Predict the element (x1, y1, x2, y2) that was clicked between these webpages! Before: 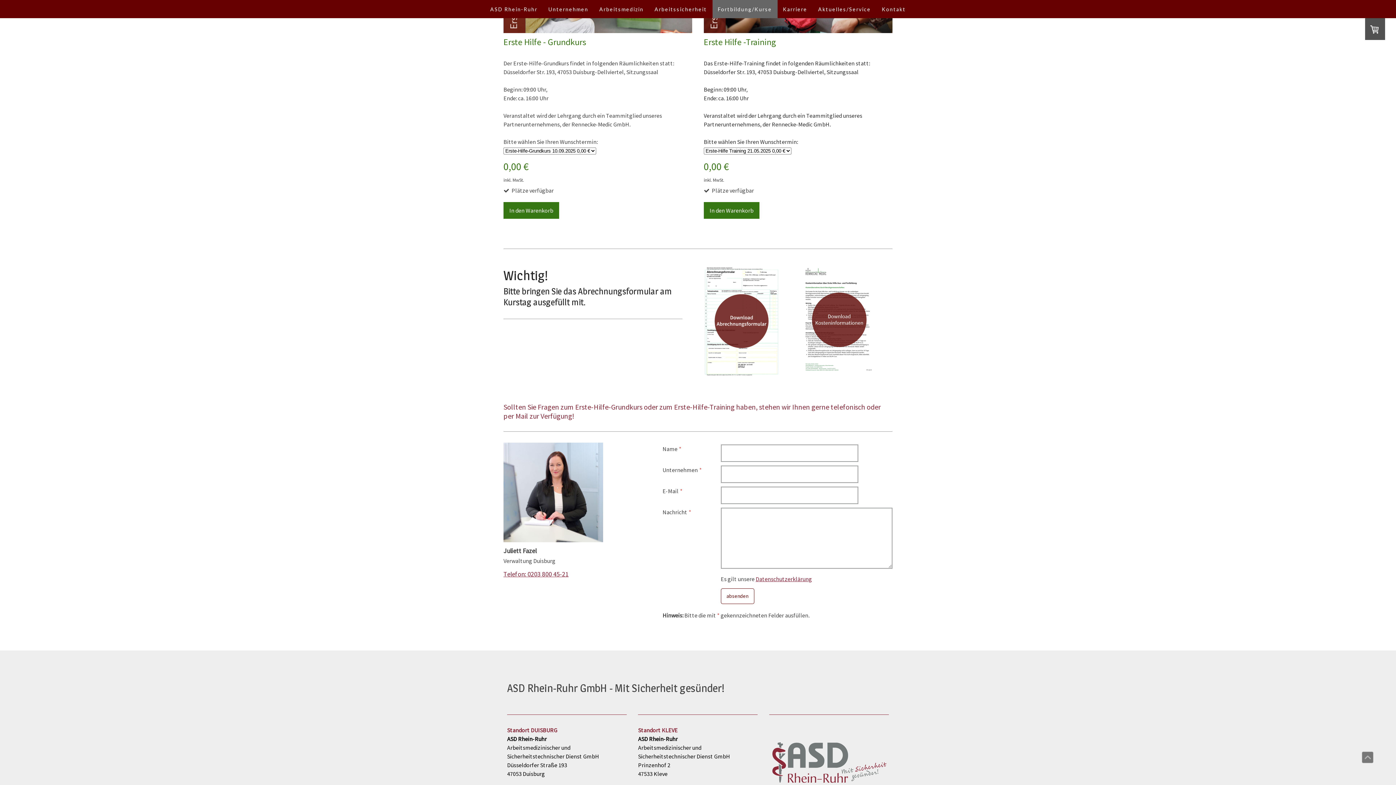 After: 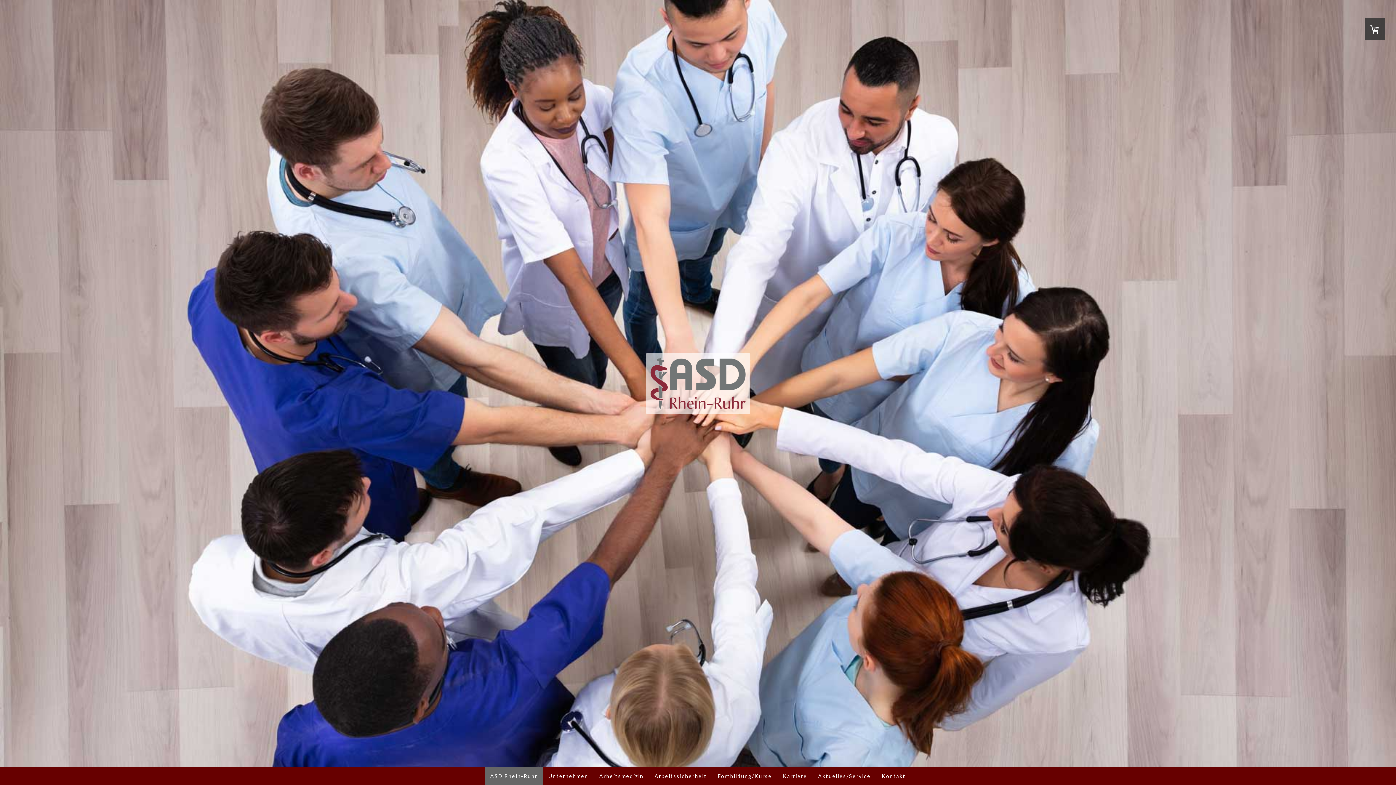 Action: bbox: (484, 0, 543, 18) label: ASD Rhein-Ruhr